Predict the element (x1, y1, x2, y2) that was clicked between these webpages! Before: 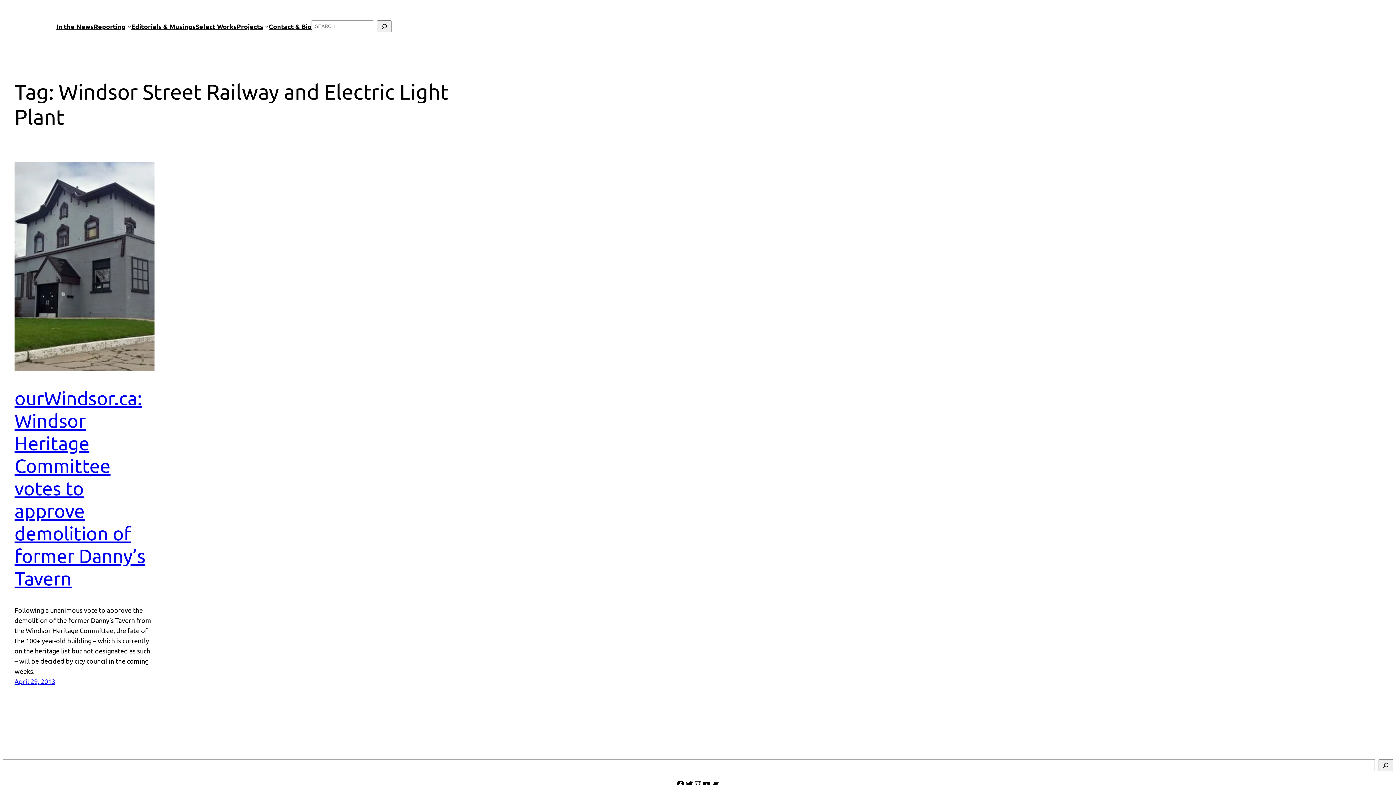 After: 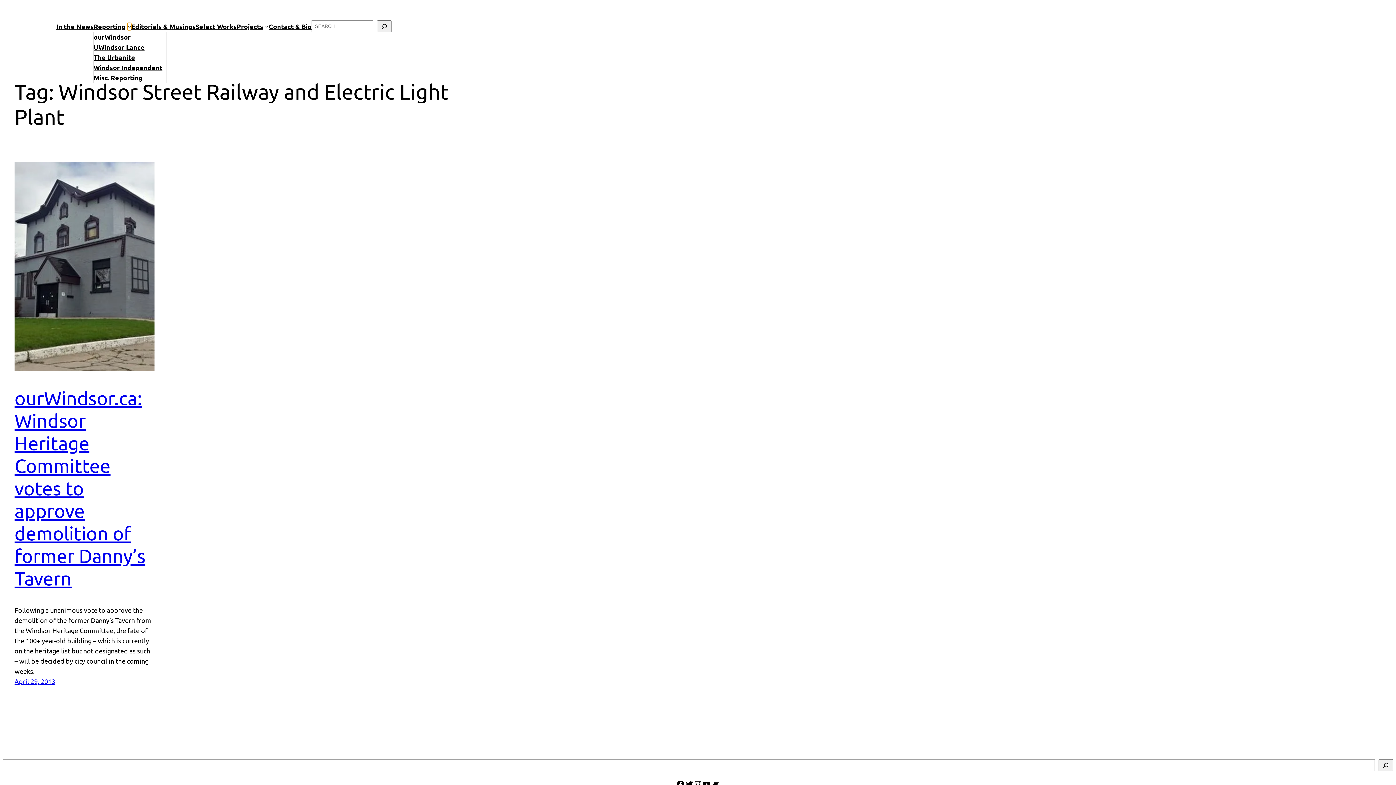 Action: bbox: (127, 24, 131, 28) label: Reporting submenu